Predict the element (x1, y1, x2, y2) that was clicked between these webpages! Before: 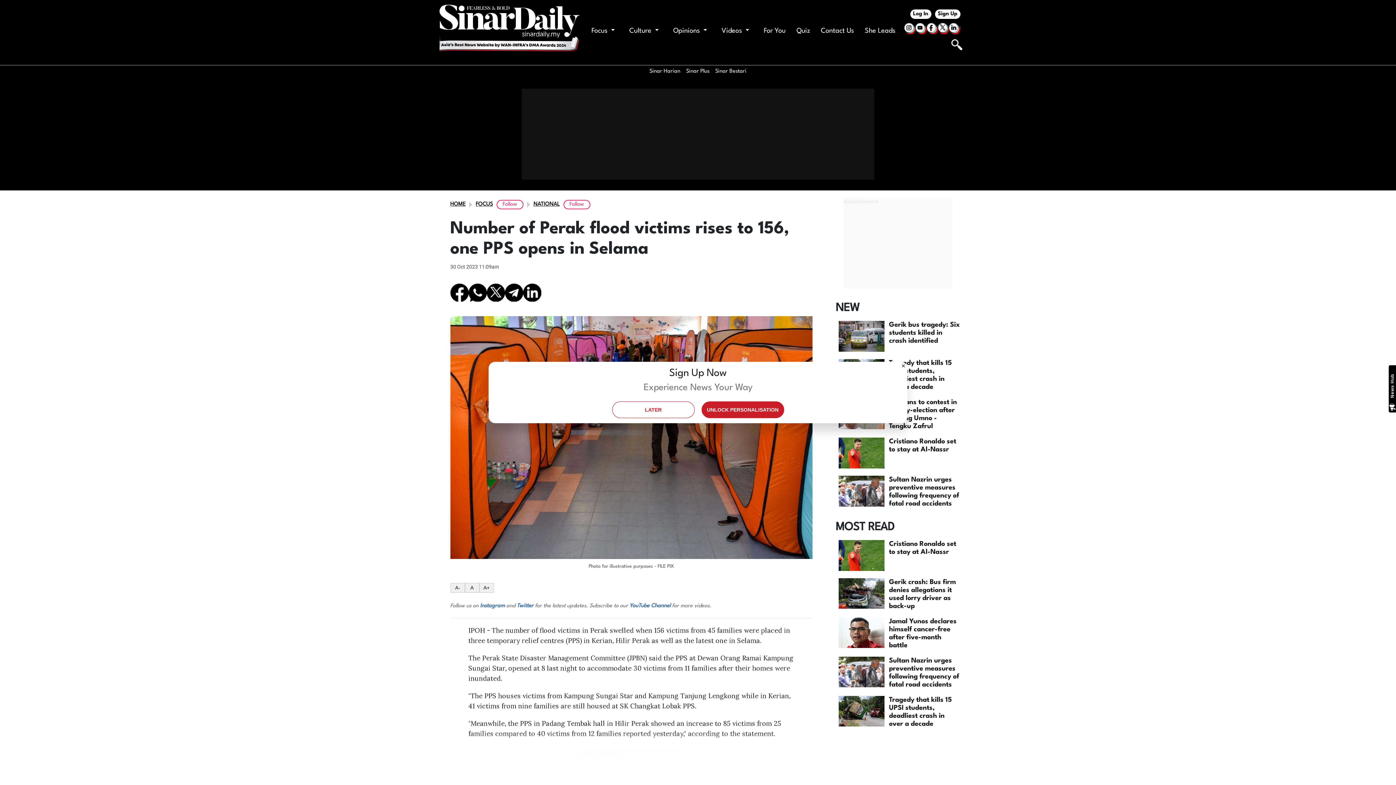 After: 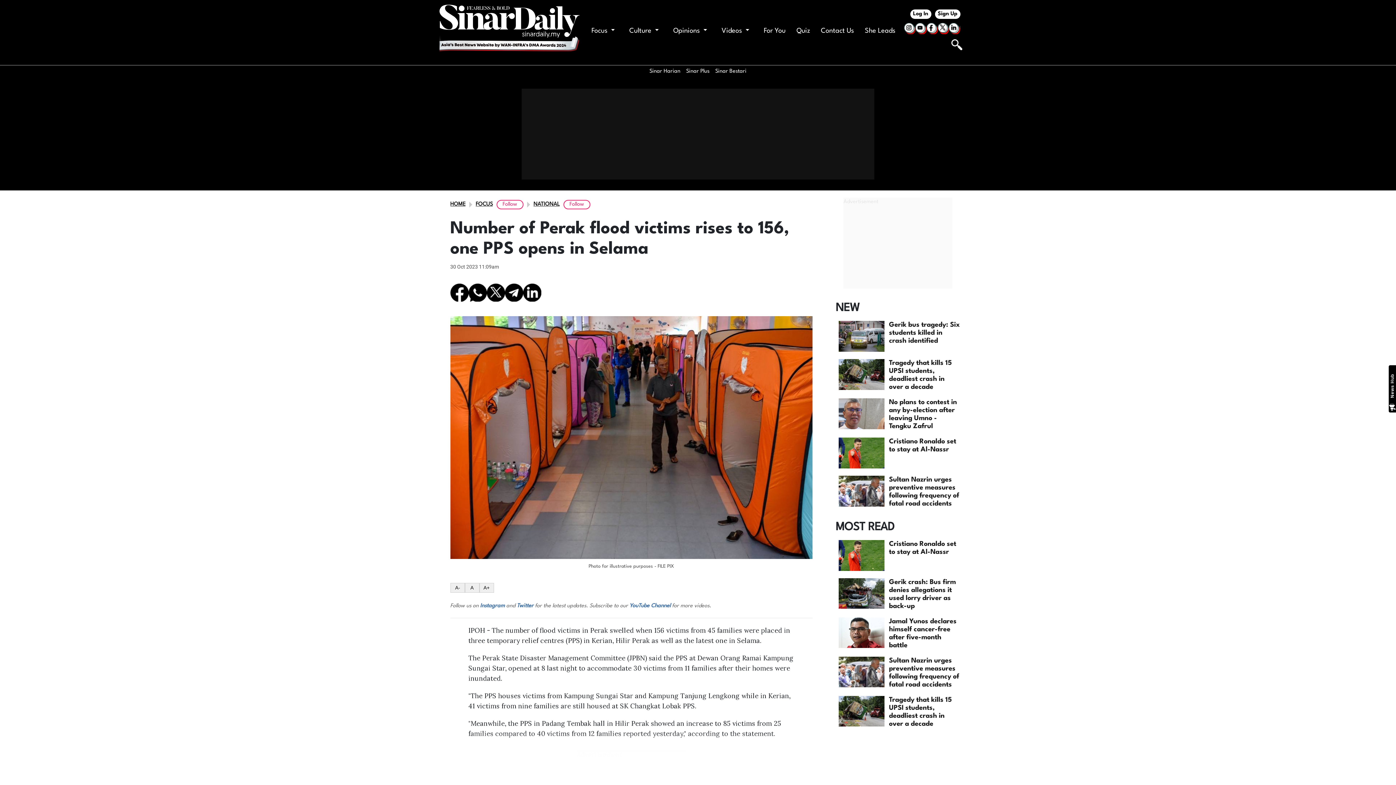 Action: label: LATER bbox: (612, 401, 694, 418)